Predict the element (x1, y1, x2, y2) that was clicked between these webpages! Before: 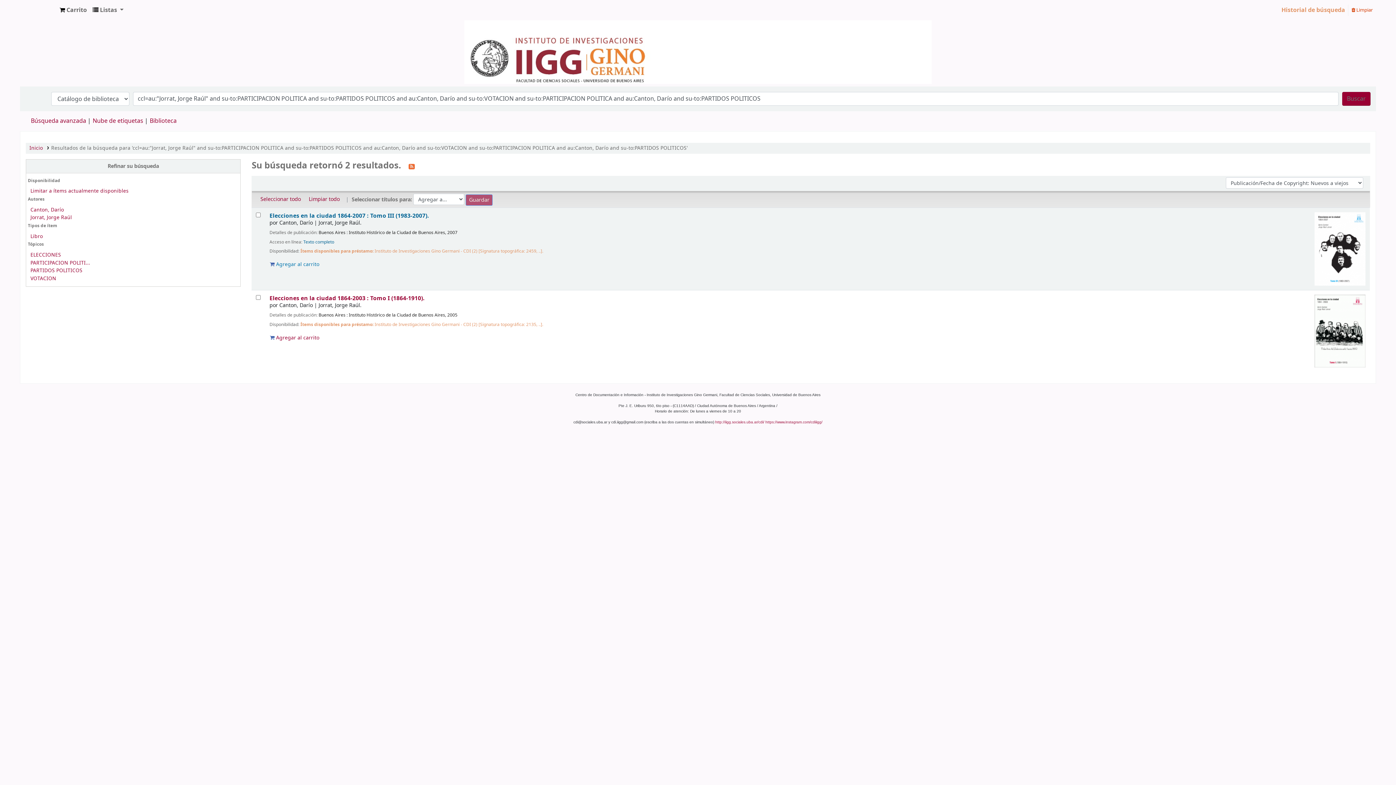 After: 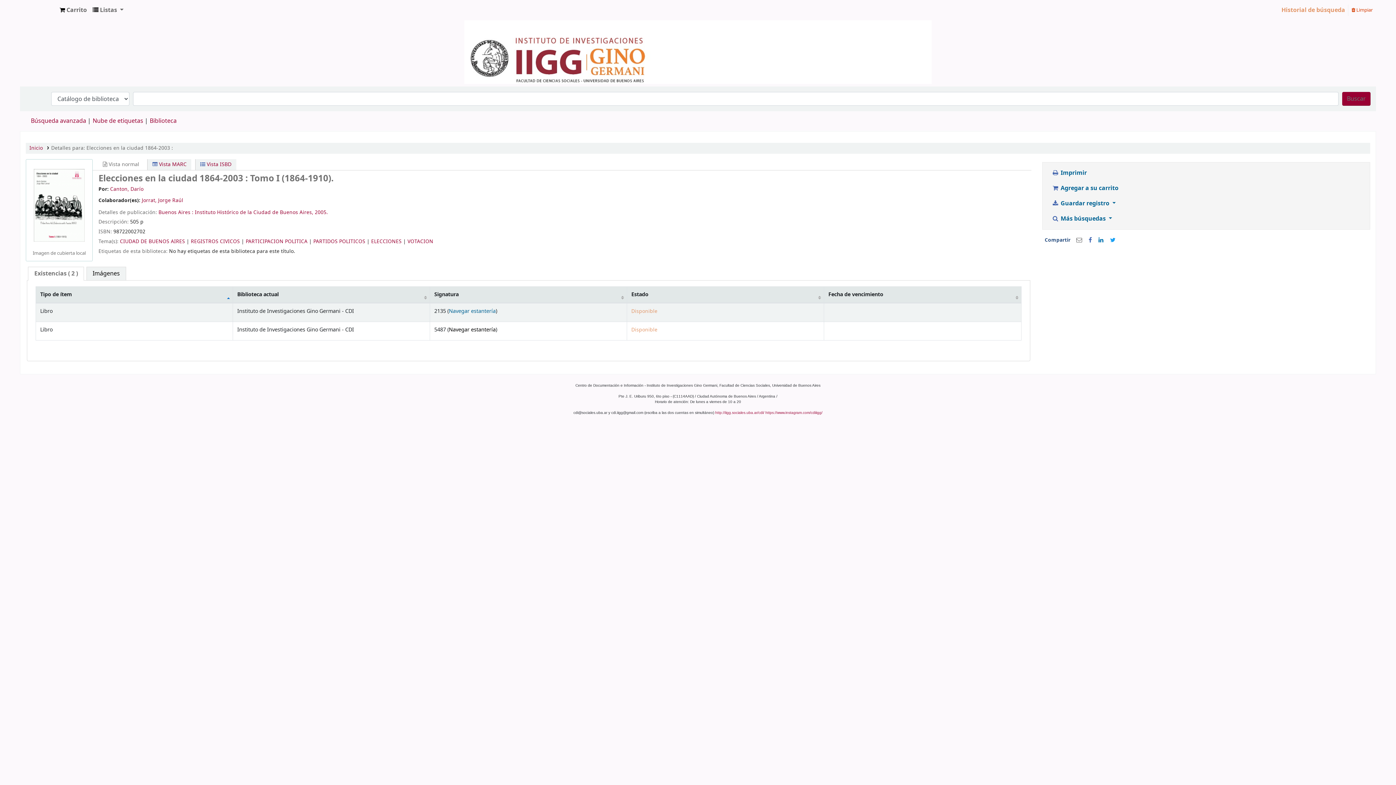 Action: bbox: (1315, 327, 1365, 334)